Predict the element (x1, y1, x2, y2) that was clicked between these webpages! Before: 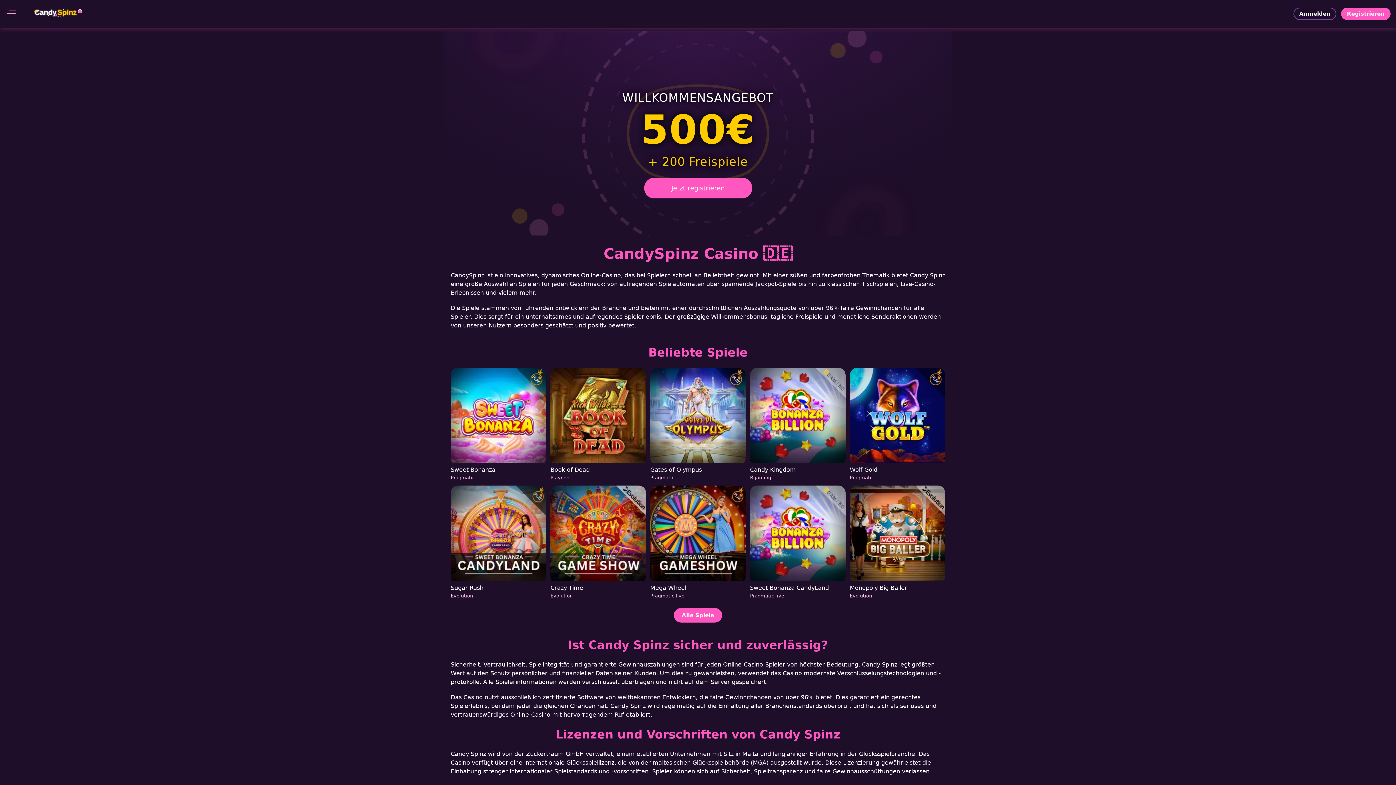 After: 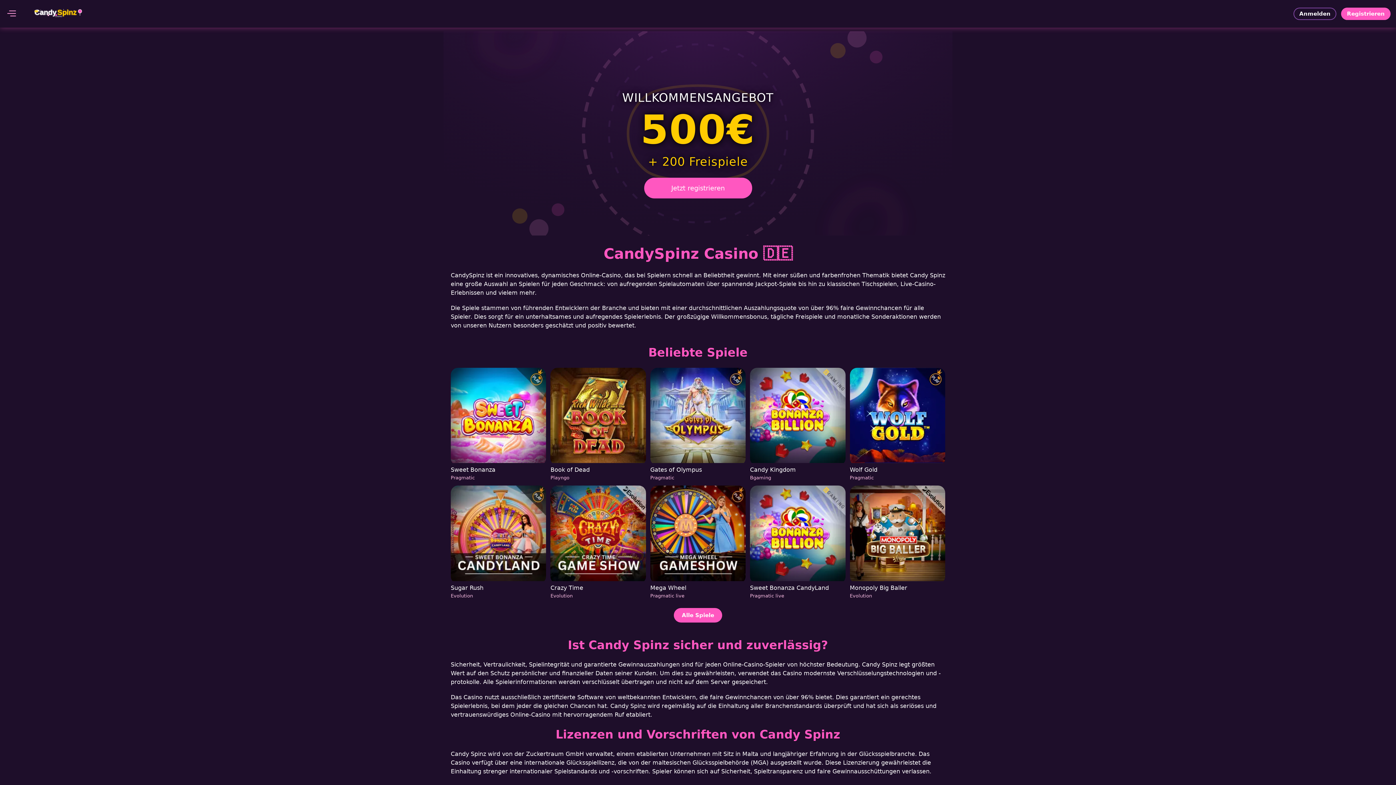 Action: label: Registrieren bbox: (1341, 7, 1390, 20)